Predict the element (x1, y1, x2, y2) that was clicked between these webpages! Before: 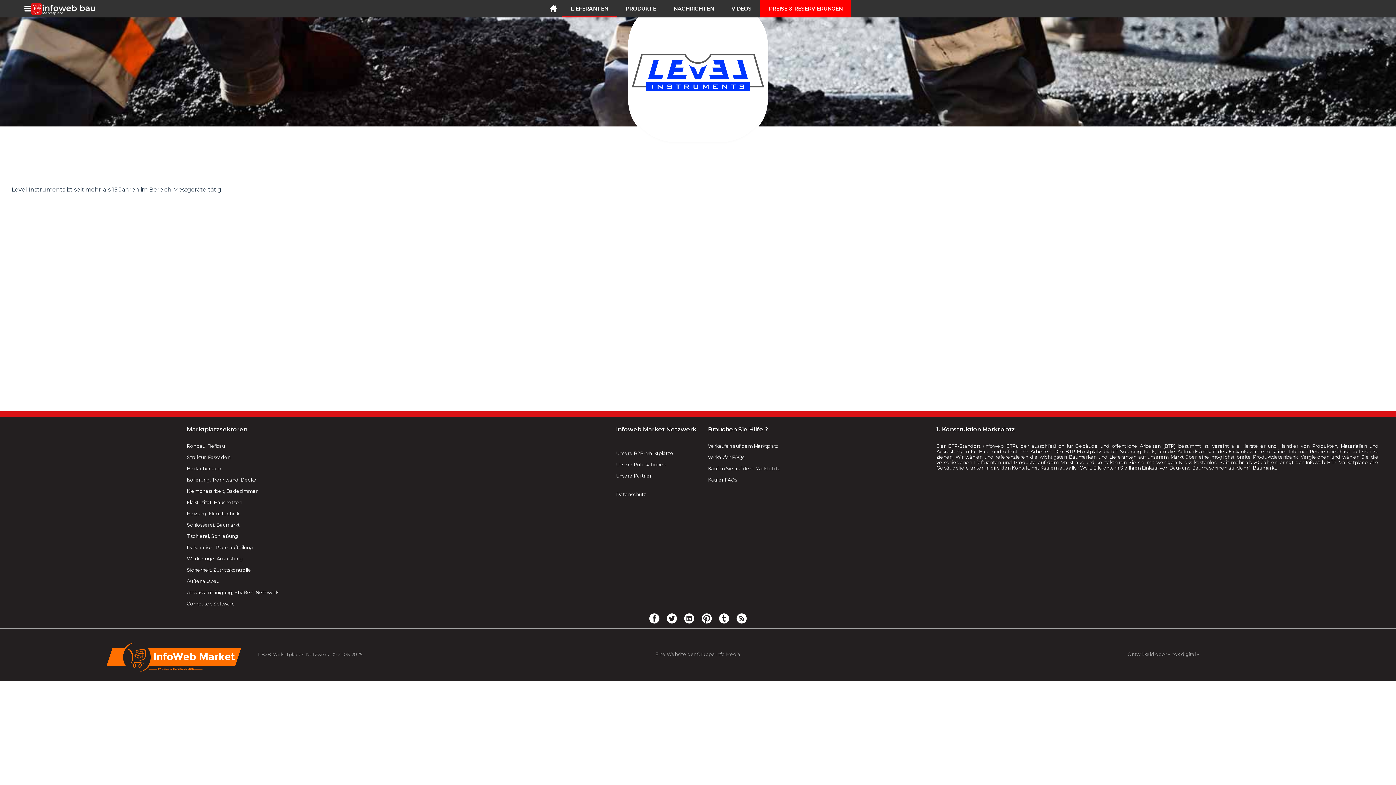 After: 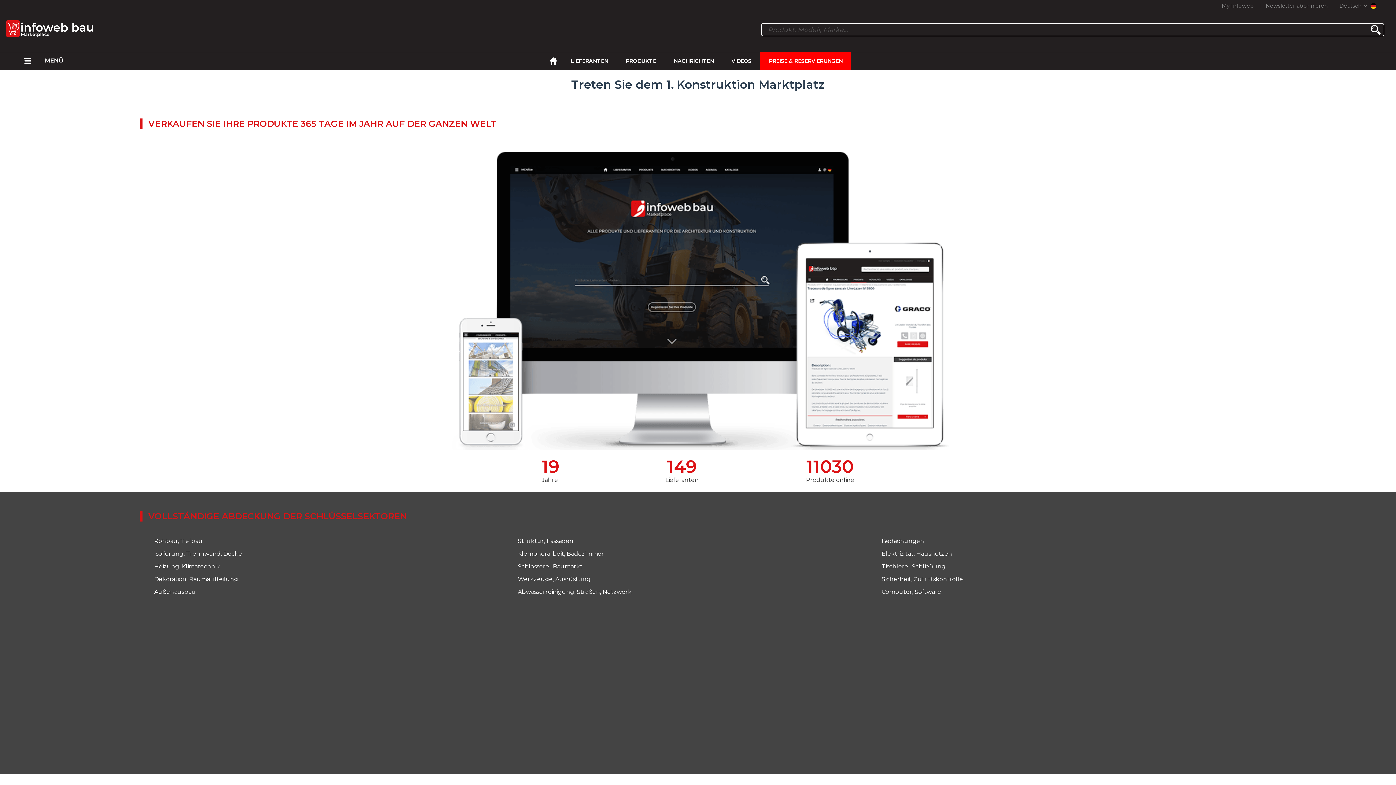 Action: label: Verkaufen auf dem Marktplatz bbox: (708, 440, 778, 452)